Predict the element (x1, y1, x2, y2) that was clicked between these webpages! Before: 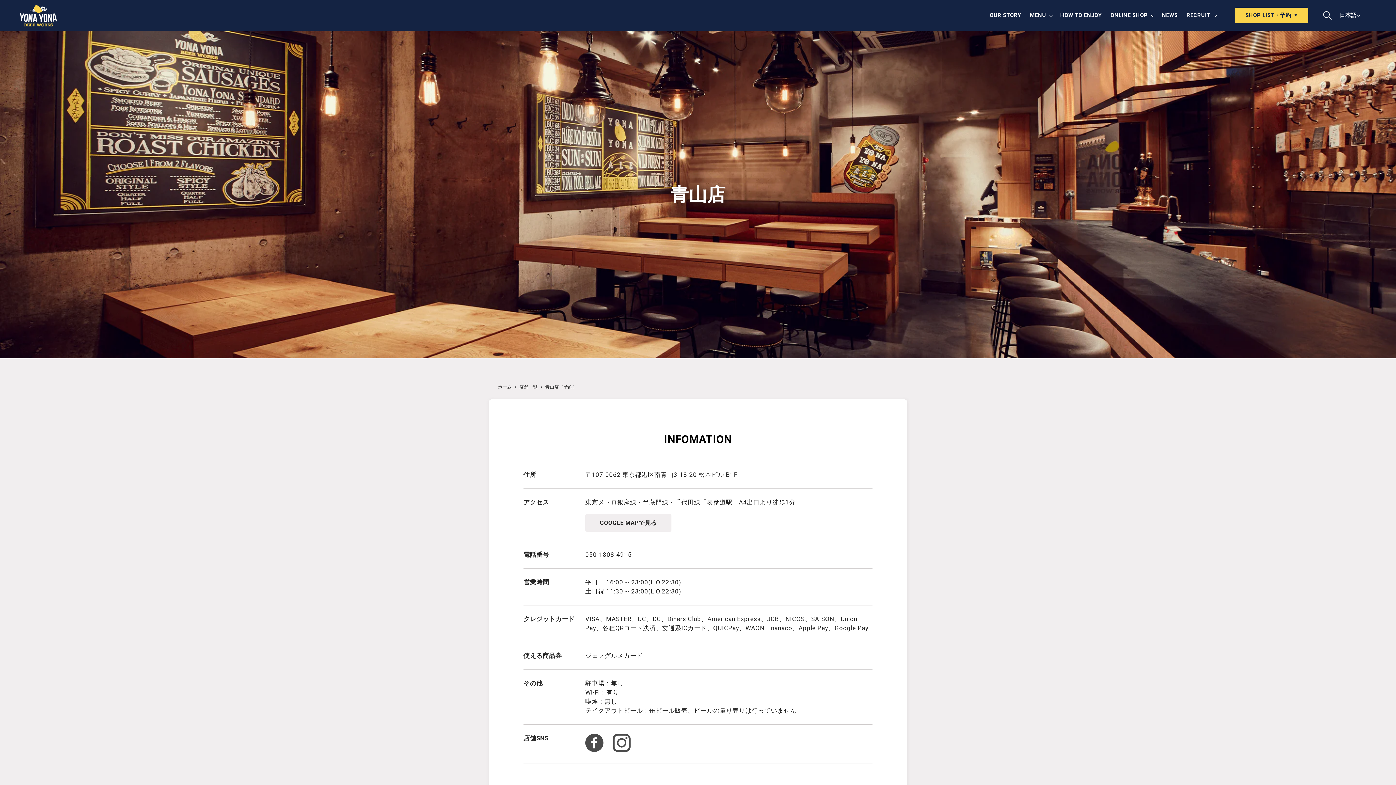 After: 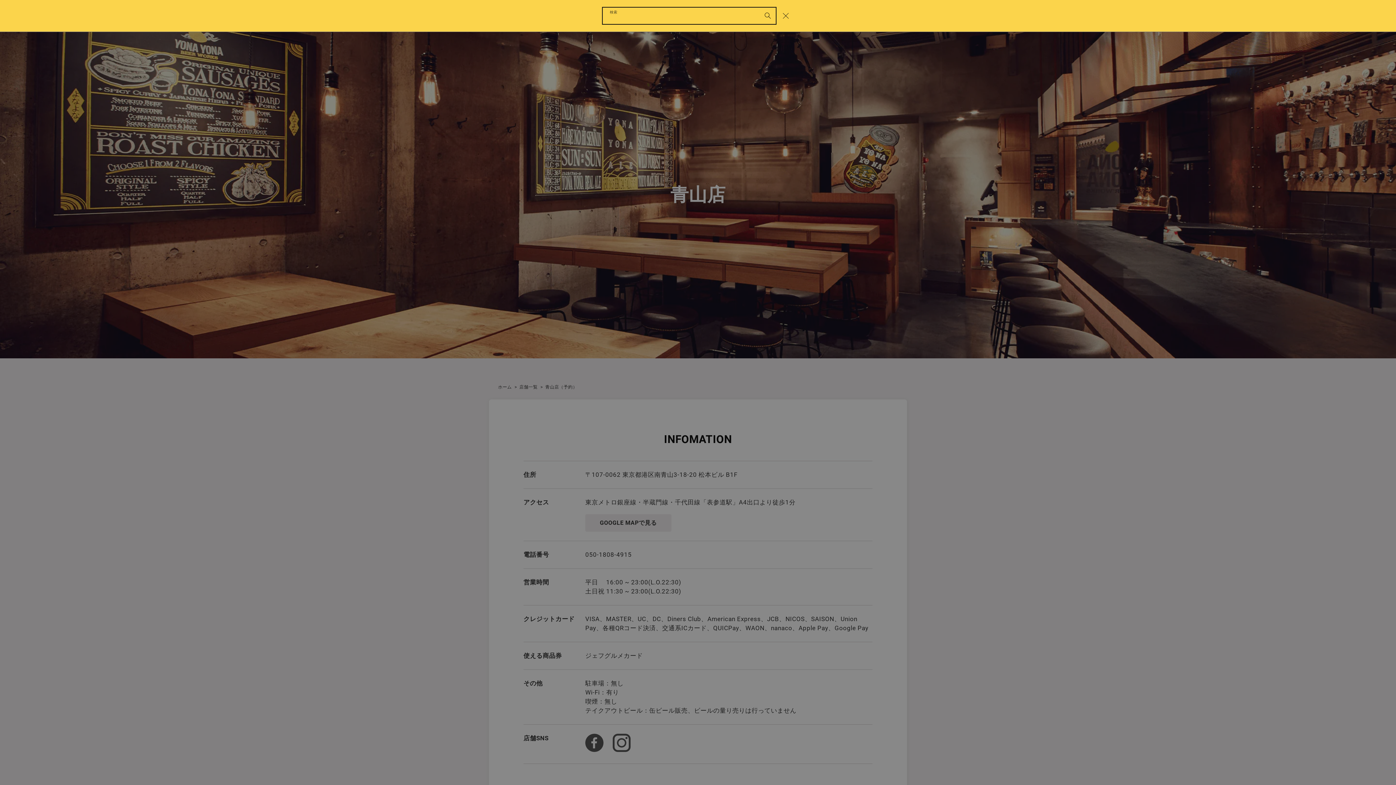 Action: label: 検索 bbox: (1319, 7, 1335, 23)